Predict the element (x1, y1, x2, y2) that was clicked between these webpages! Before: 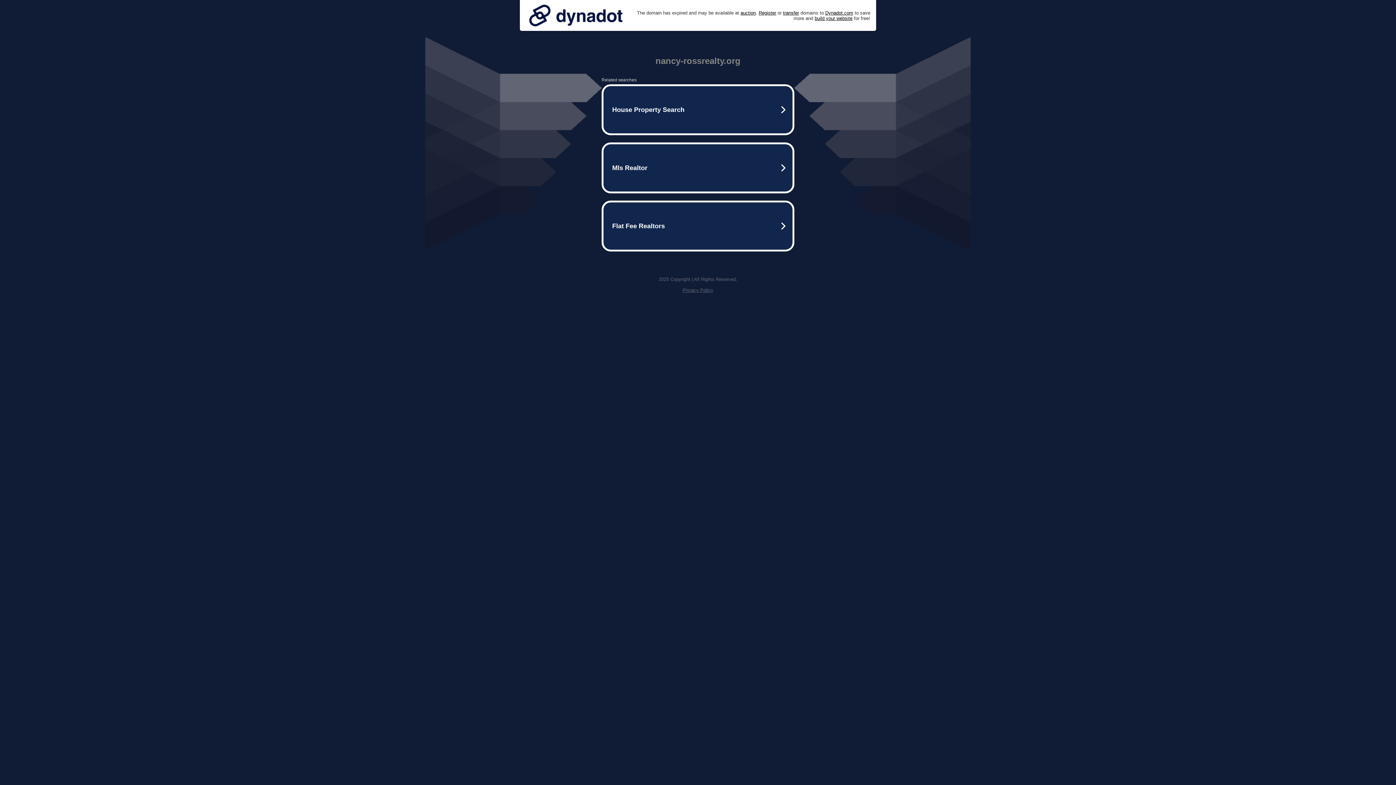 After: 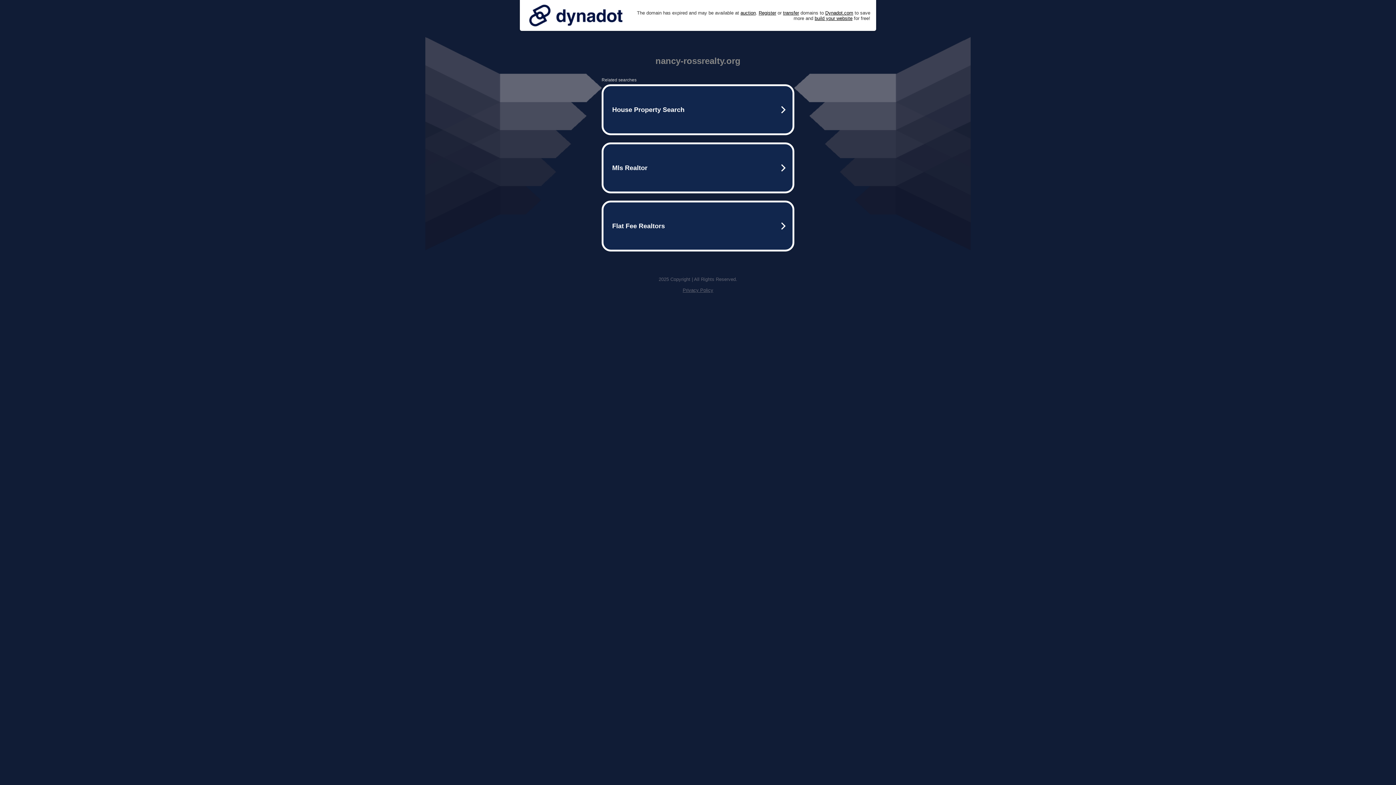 Action: bbox: (525, 0, 626, 30)